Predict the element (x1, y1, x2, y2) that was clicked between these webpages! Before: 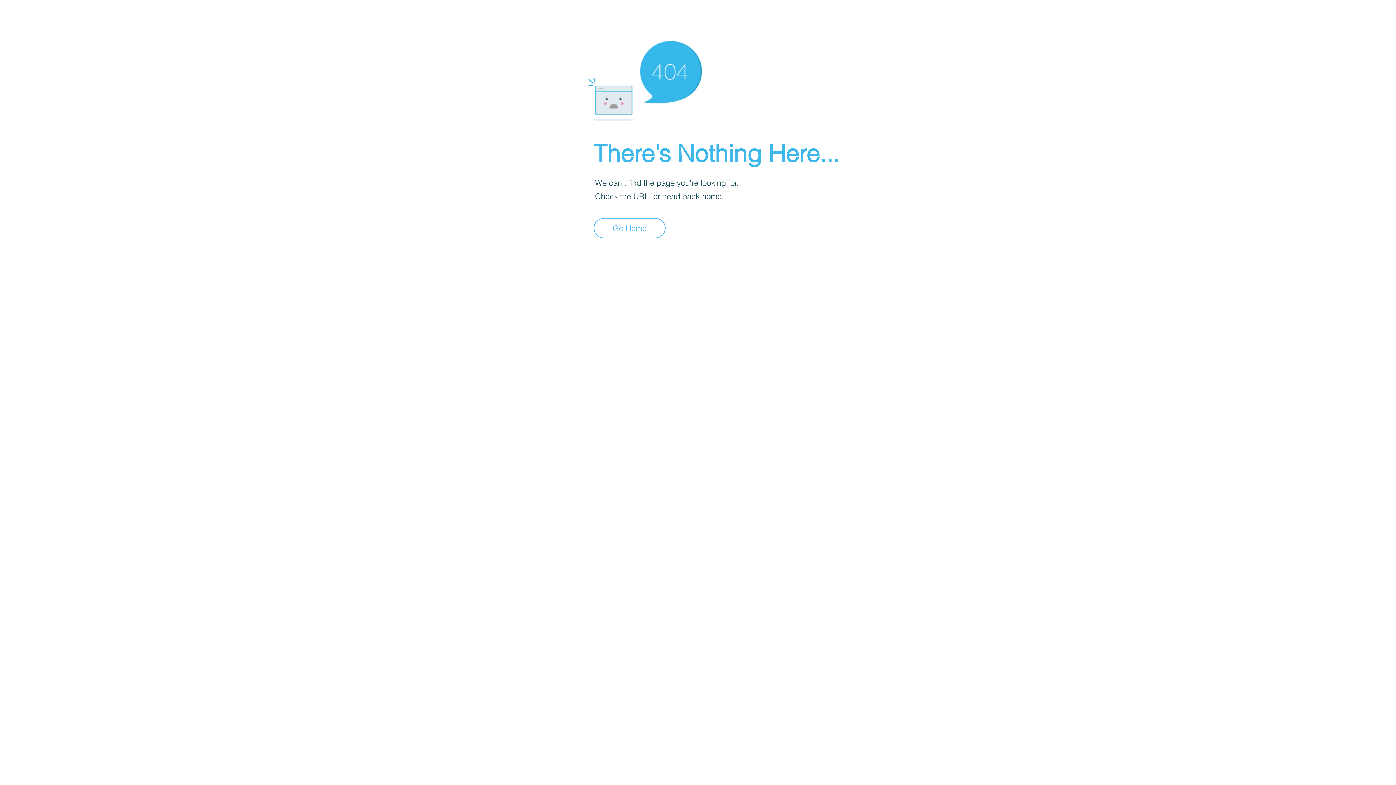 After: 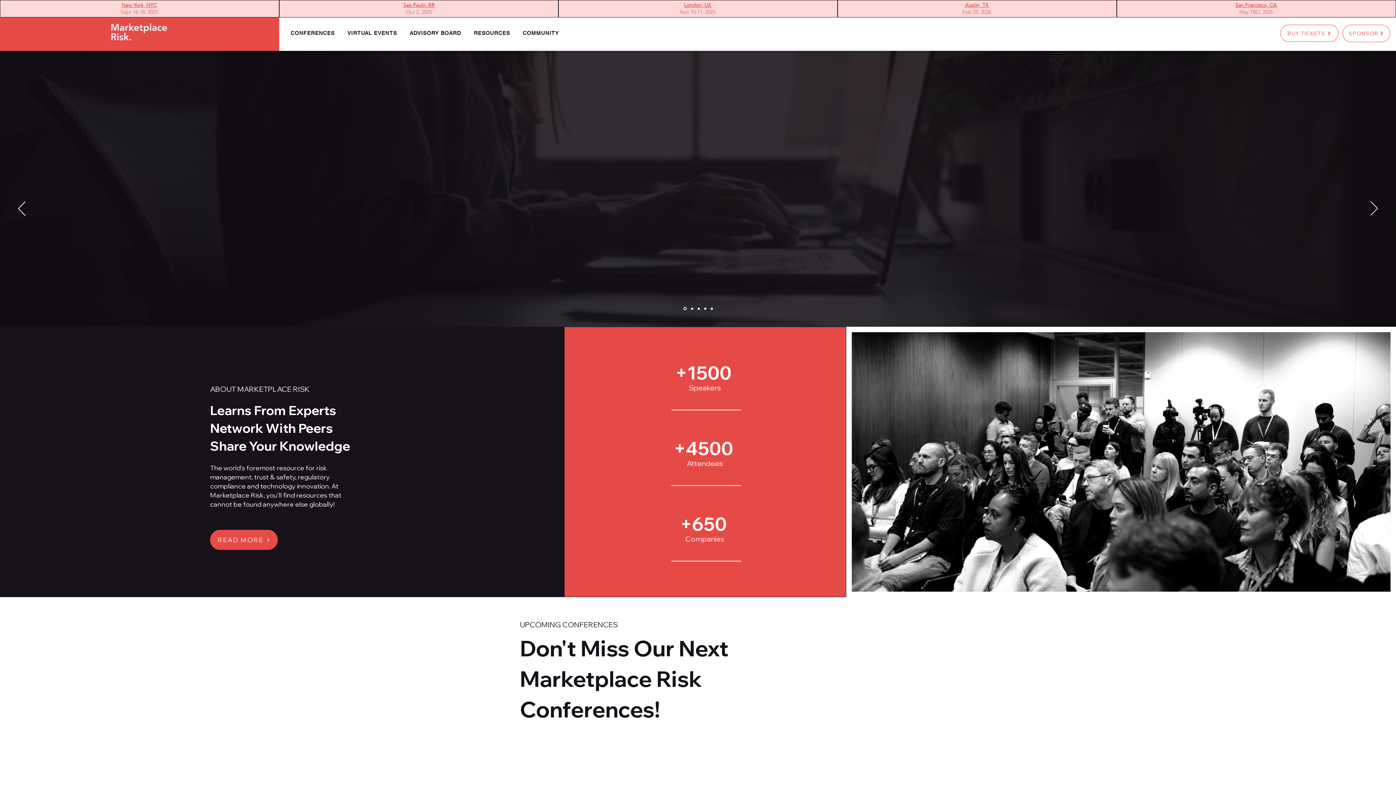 Action: bbox: (593, 218, 665, 238) label: Go Home